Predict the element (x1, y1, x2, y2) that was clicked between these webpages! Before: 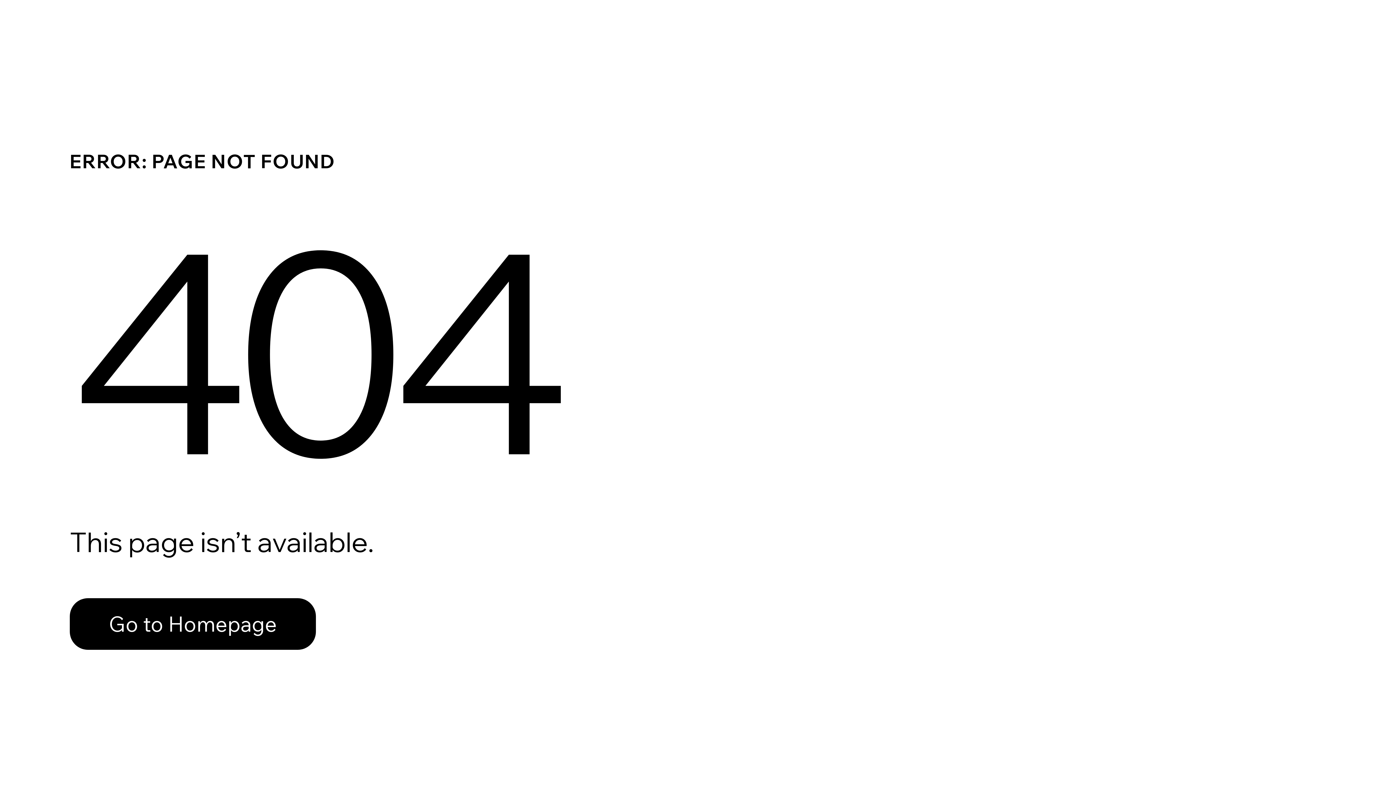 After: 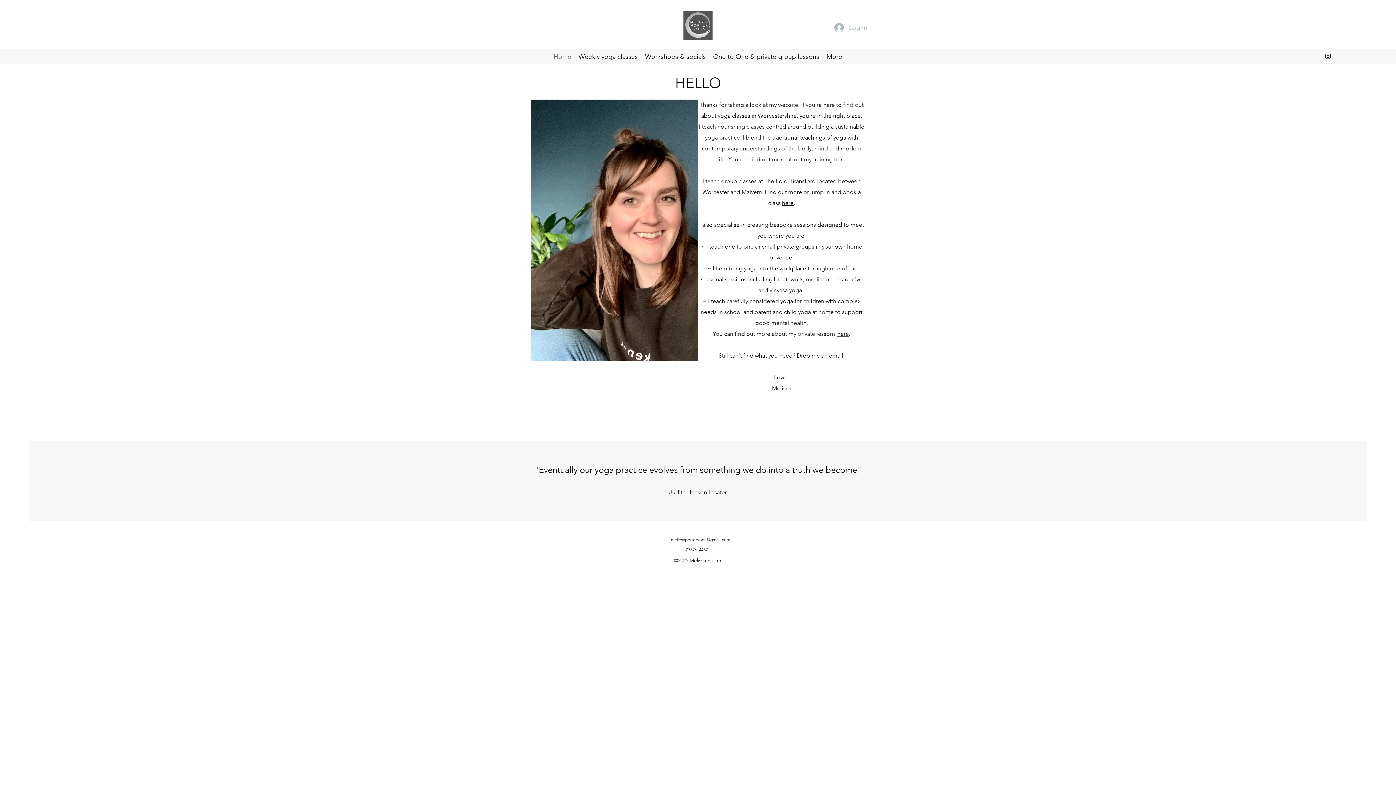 Action: bbox: (69, 582, 768, 659) label: Go to Homepage